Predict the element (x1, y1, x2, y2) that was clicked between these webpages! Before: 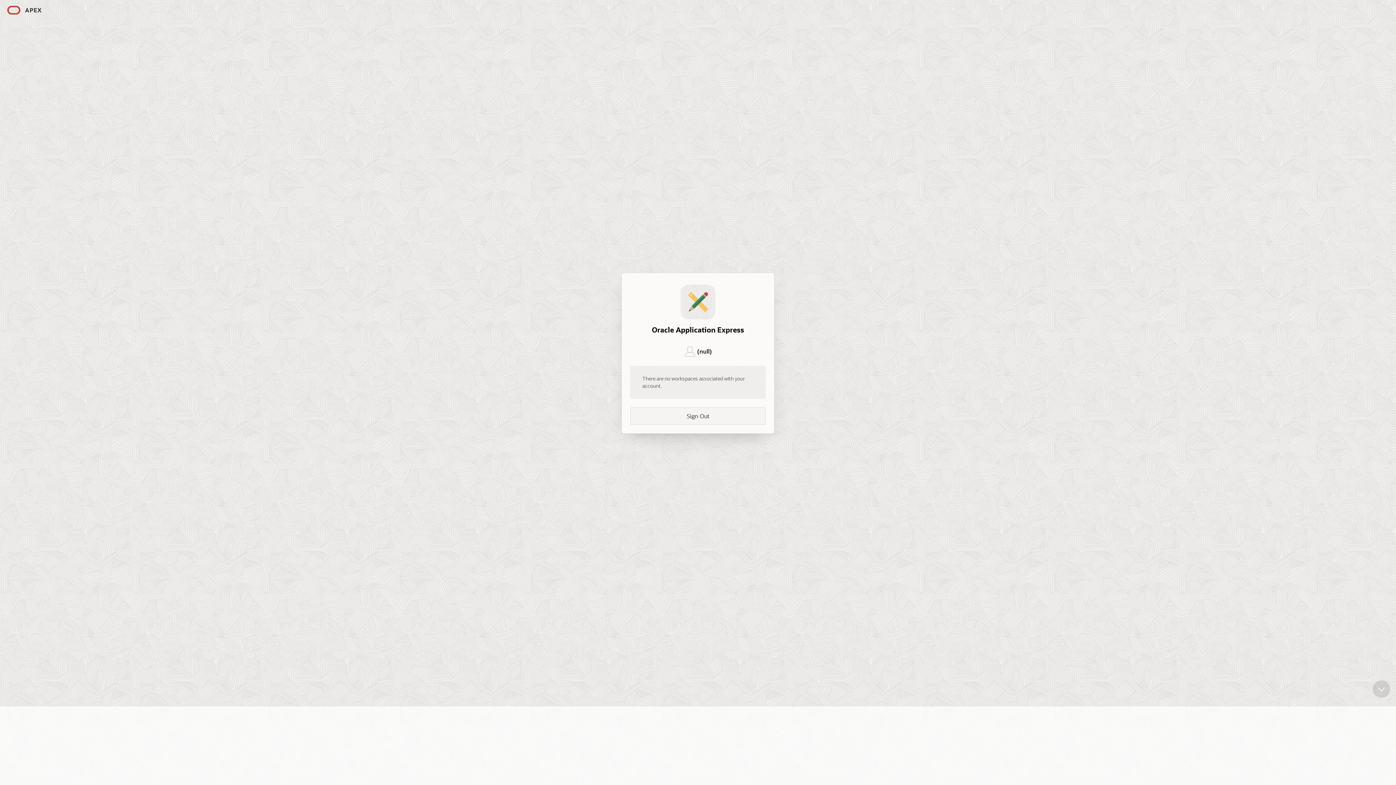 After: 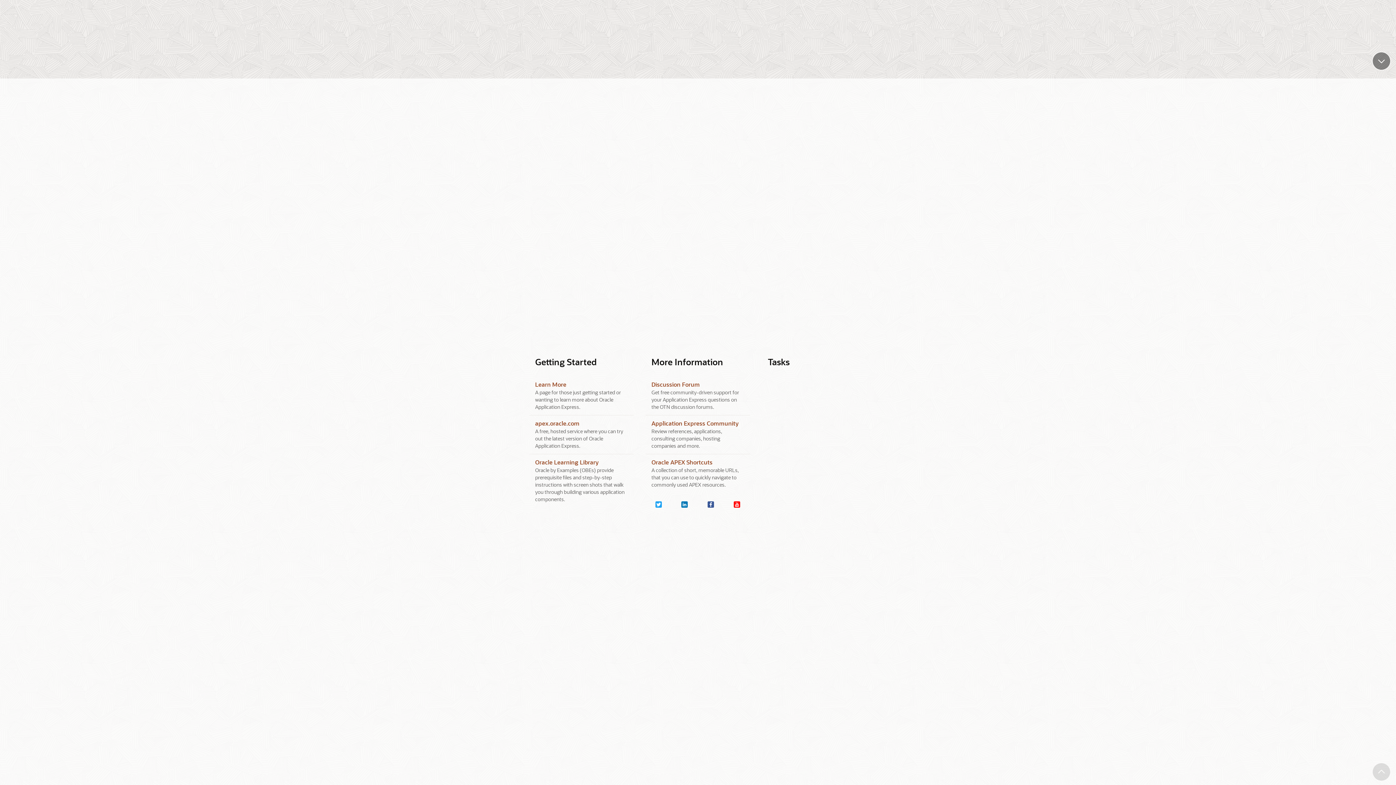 Action: bbox: (1373, 680, 1390, 698) label: Scroll down